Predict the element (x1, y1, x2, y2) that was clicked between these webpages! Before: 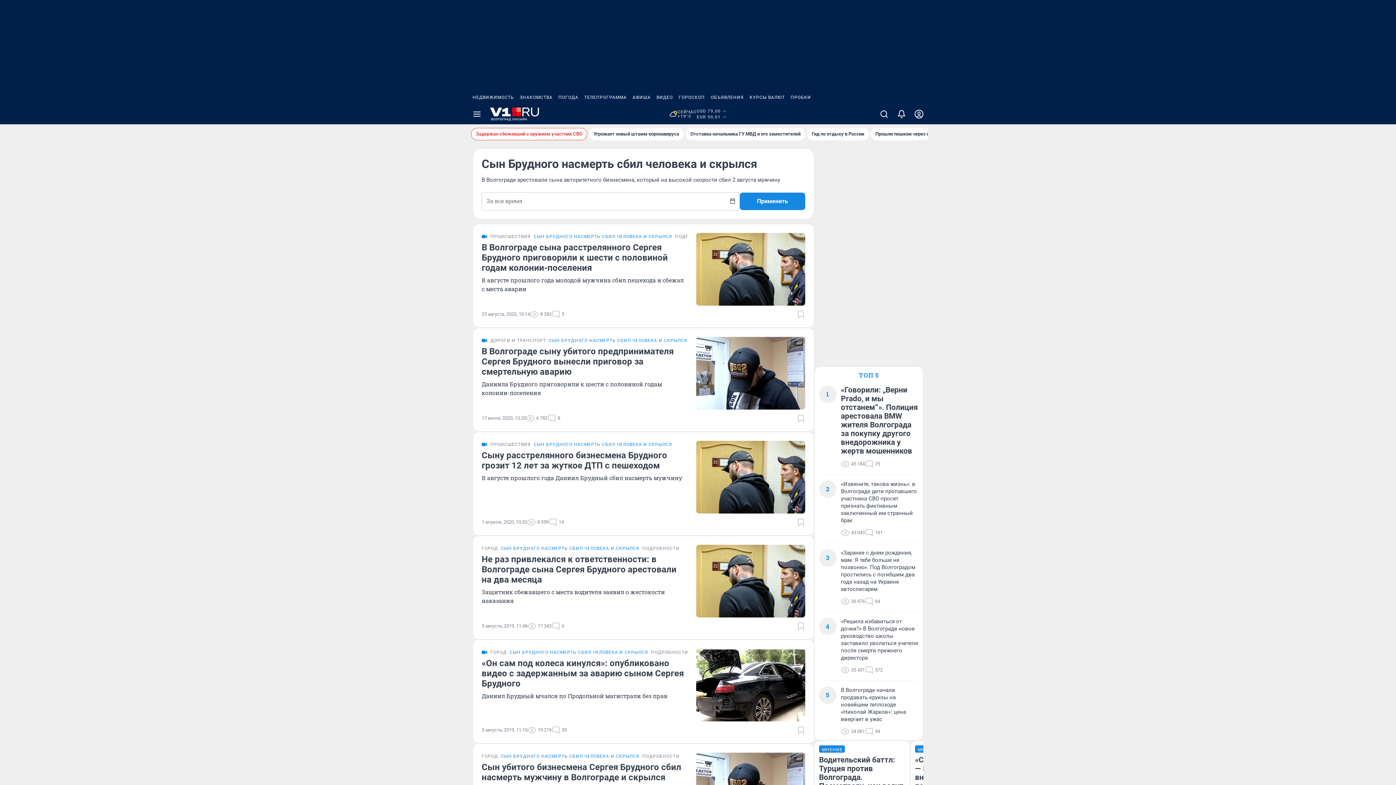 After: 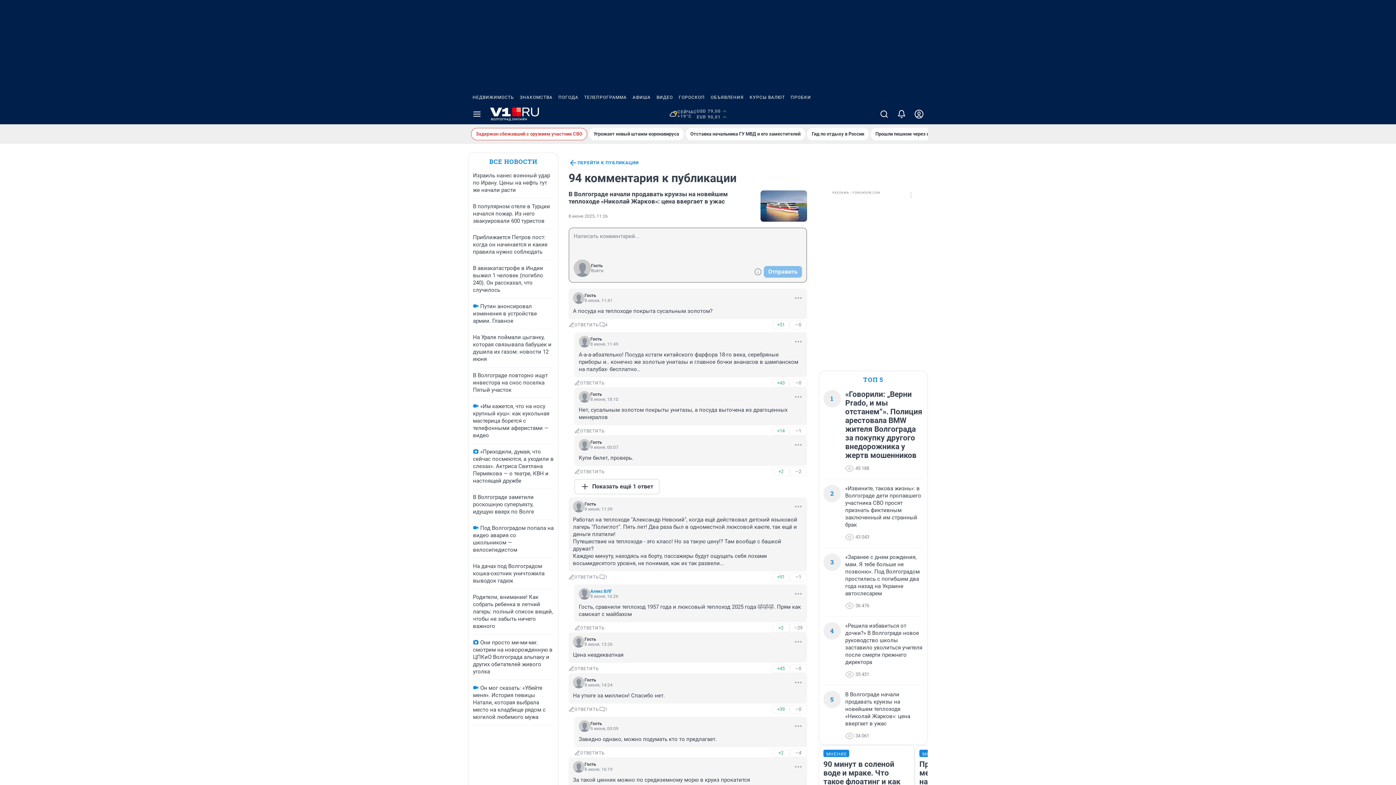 Action: bbox: (865, 727, 880, 736) label: 94